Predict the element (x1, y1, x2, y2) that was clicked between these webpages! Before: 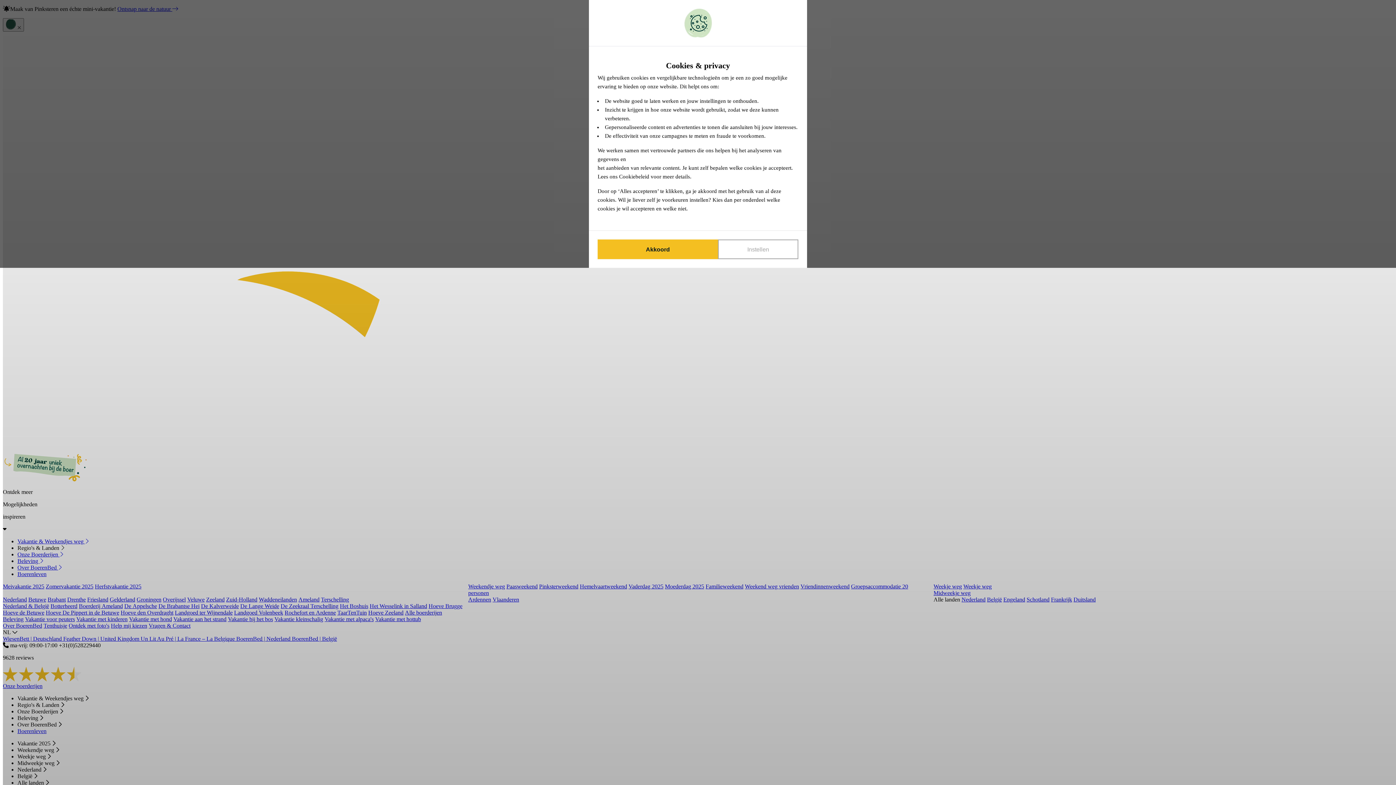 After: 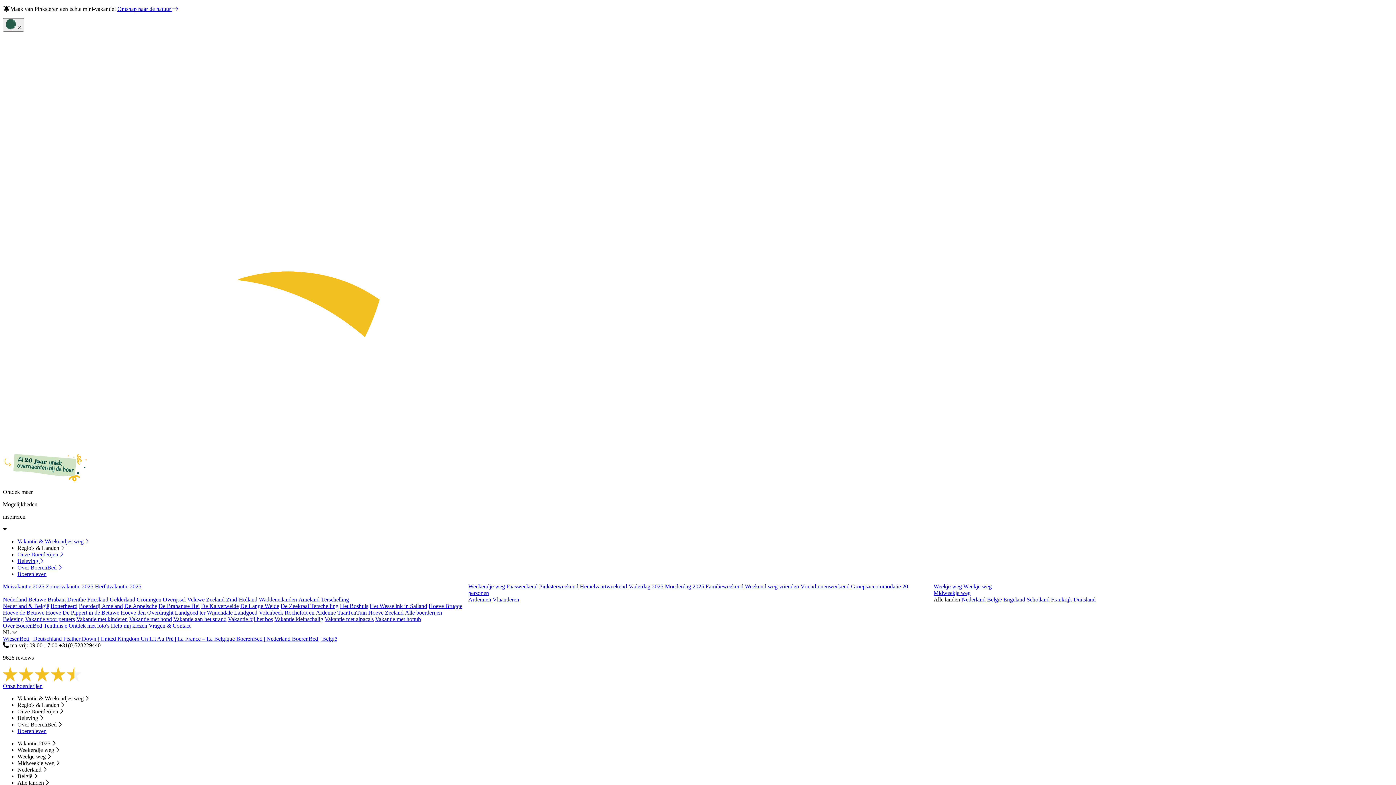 Action: bbox: (597, 239, 718, 259) label: Save cookies